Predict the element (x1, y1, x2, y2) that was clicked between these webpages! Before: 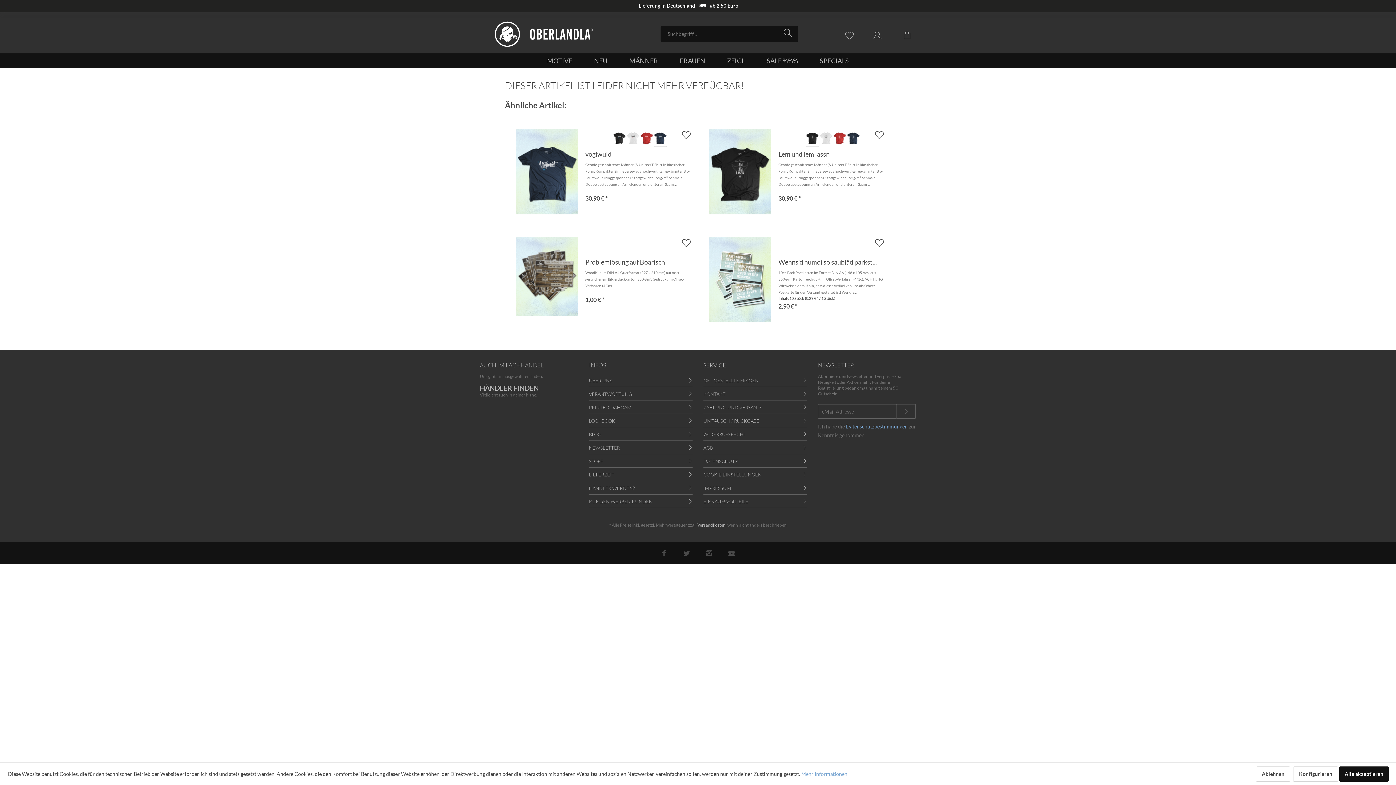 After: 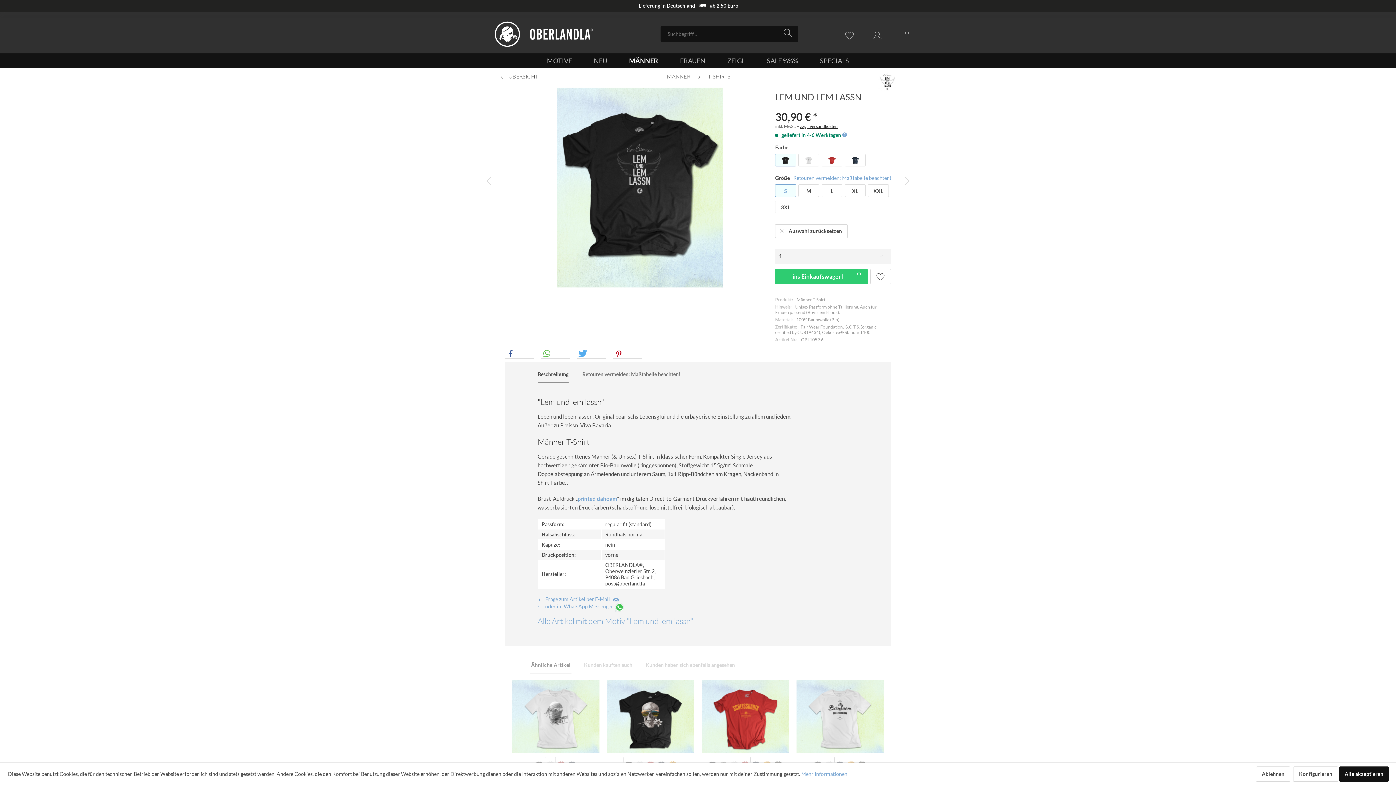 Action: bbox: (805, 128, 819, 146)